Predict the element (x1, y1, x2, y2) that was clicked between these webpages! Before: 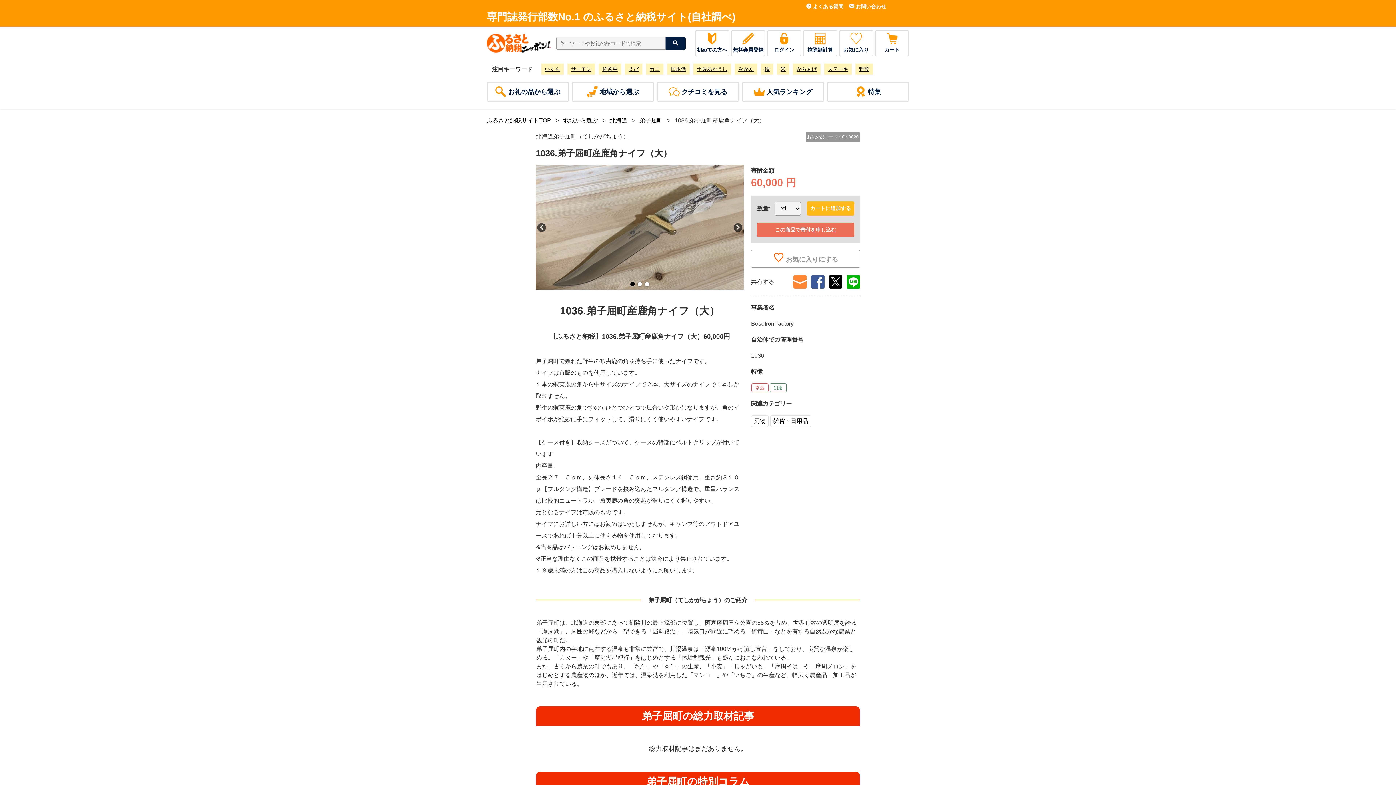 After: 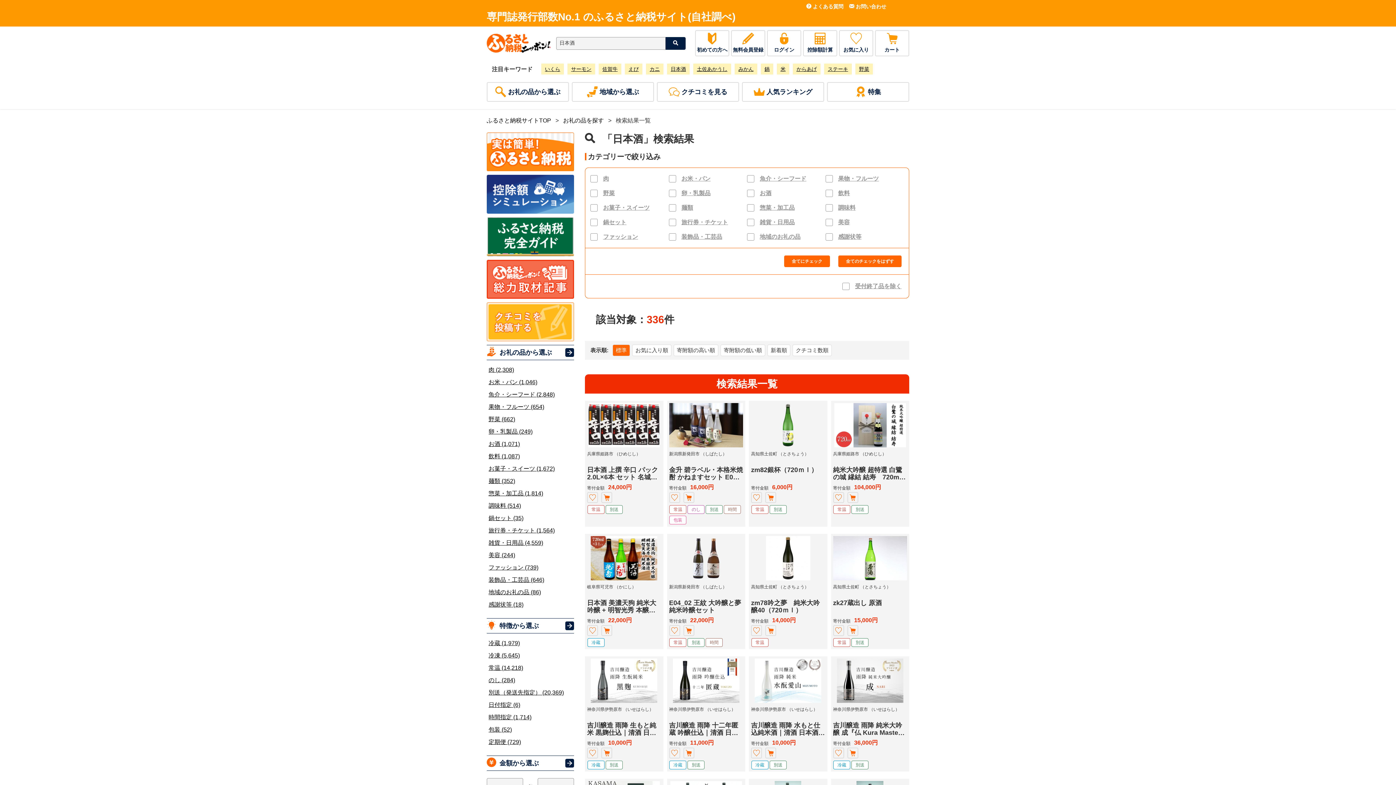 Action: bbox: (667, 63, 689, 74) label: 日本酒